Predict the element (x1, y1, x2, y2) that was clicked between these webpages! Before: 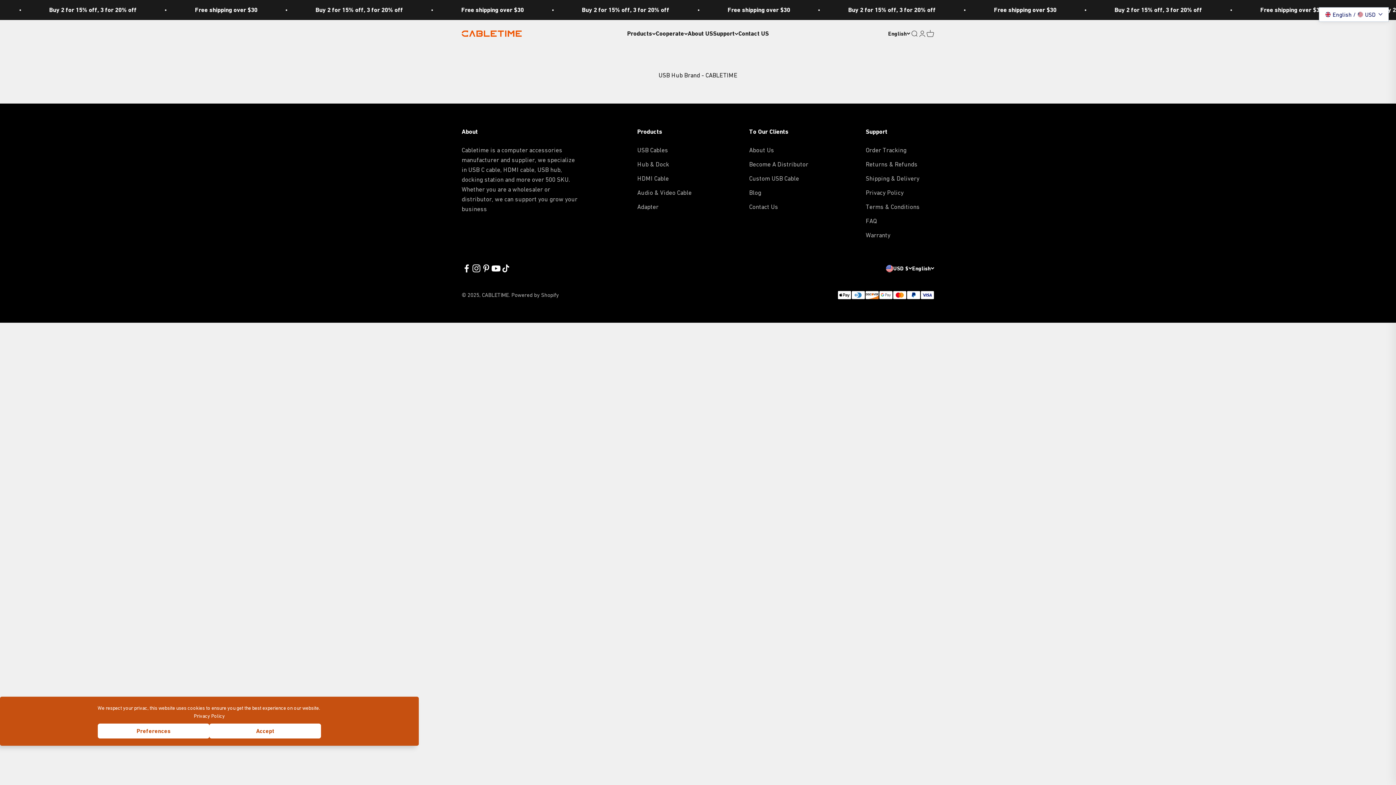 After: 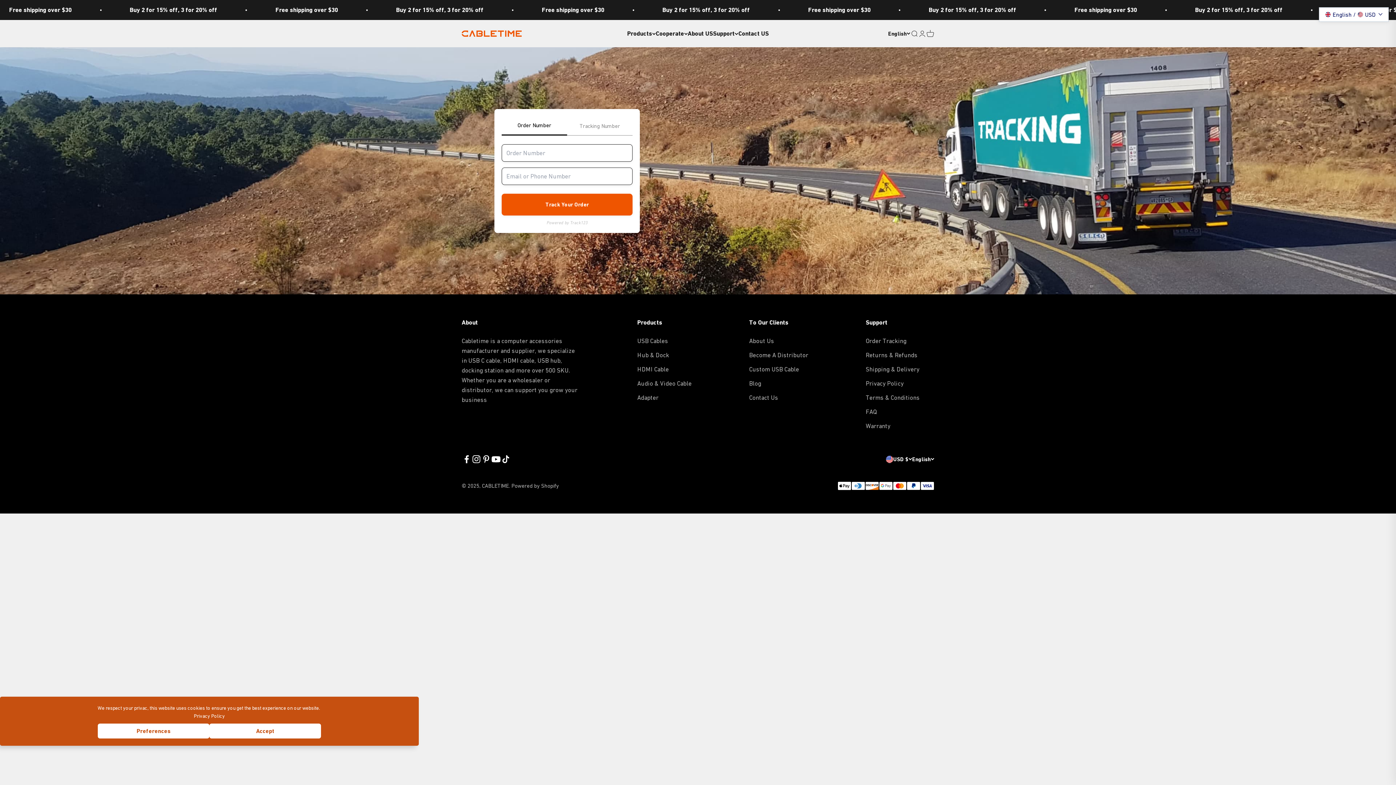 Action: bbox: (865, 145, 906, 155) label: Order Tracking